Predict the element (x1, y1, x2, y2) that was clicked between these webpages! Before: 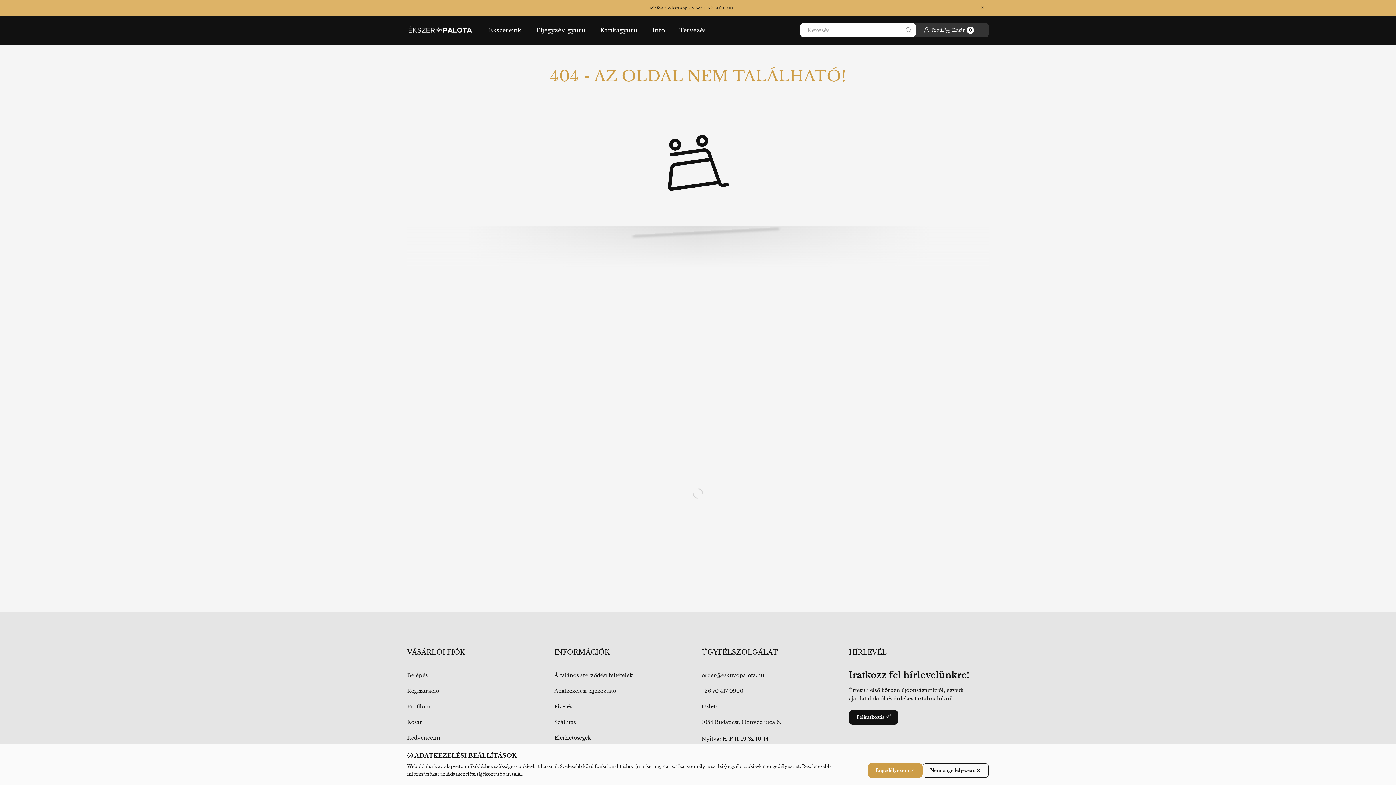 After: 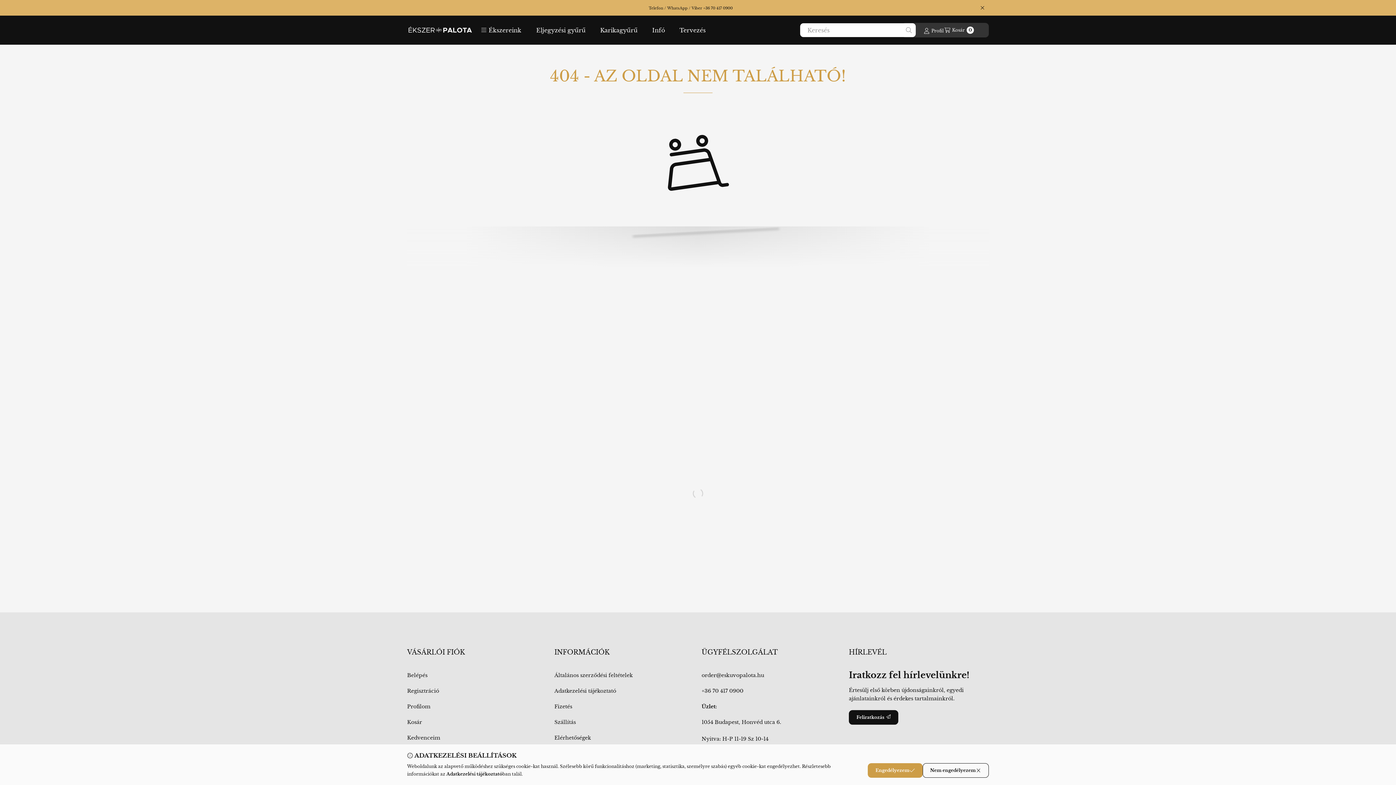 Action: label: Profil bbox: (923, 22, 944, 37)